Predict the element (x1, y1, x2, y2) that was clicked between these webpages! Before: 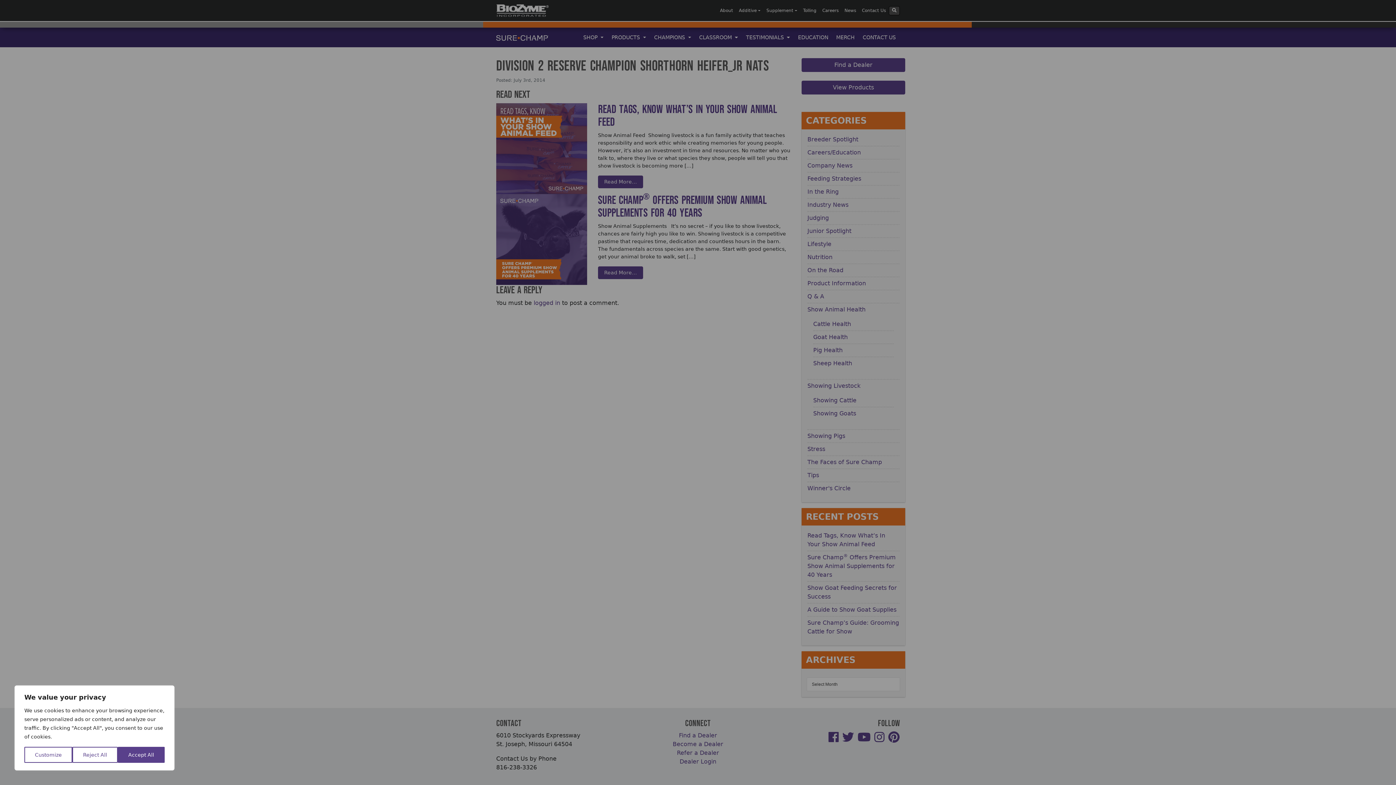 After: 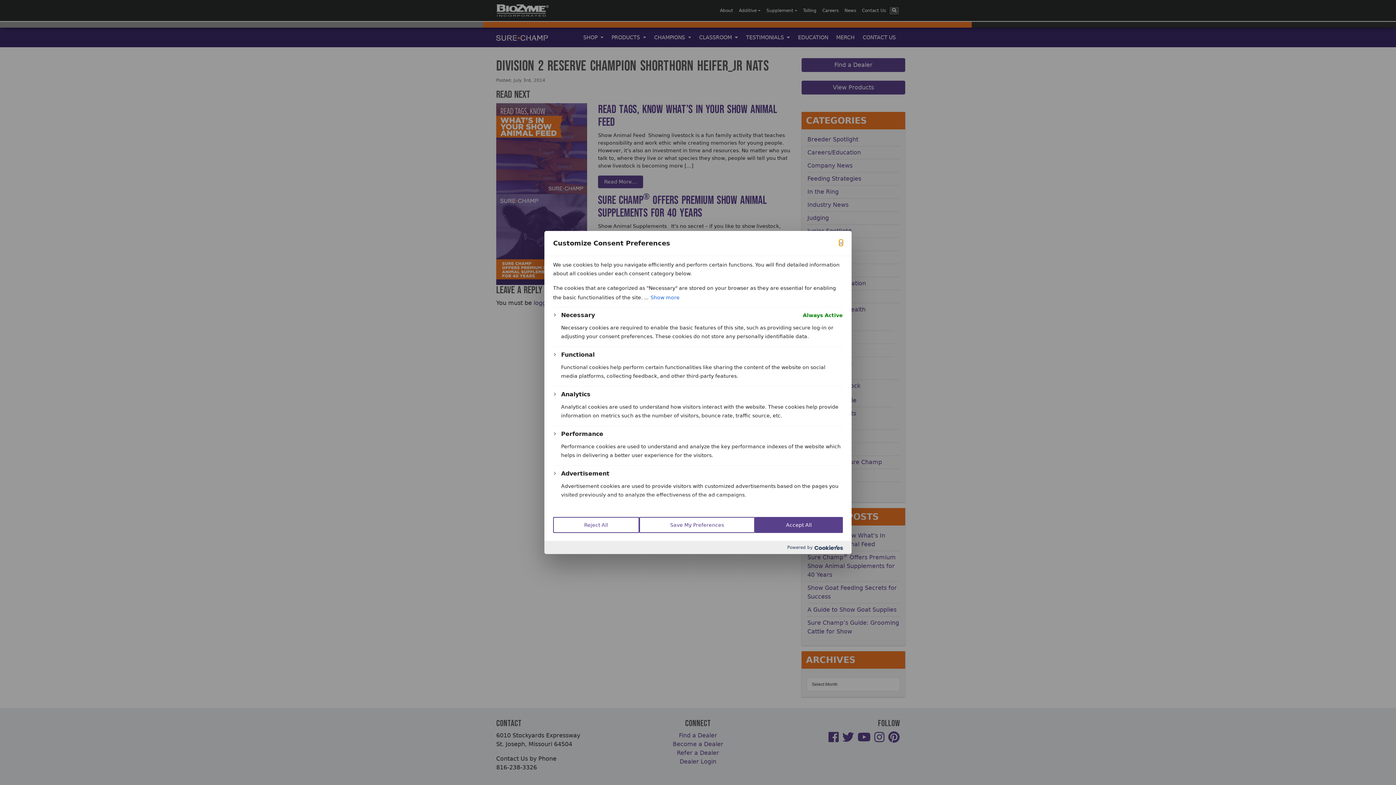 Action: label: Customize bbox: (24, 747, 72, 763)